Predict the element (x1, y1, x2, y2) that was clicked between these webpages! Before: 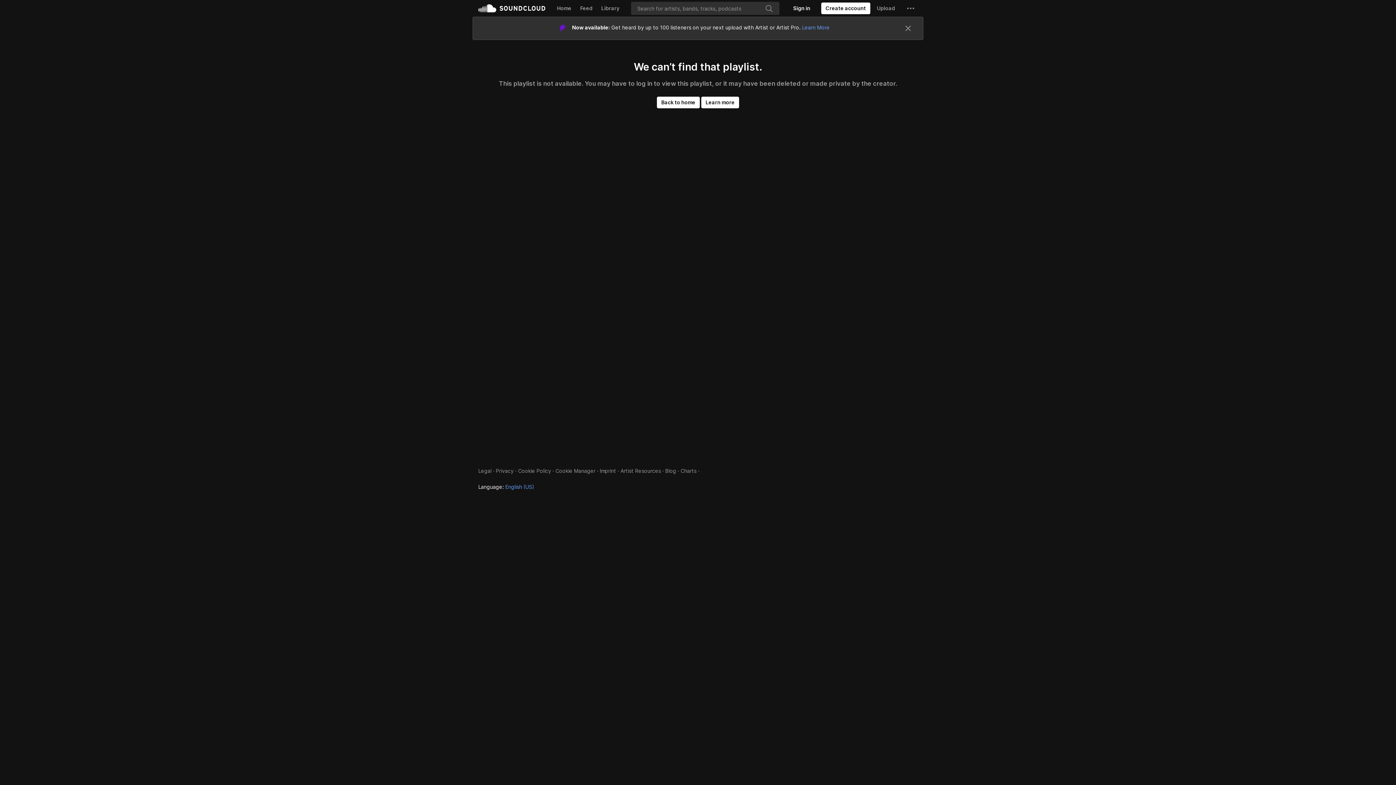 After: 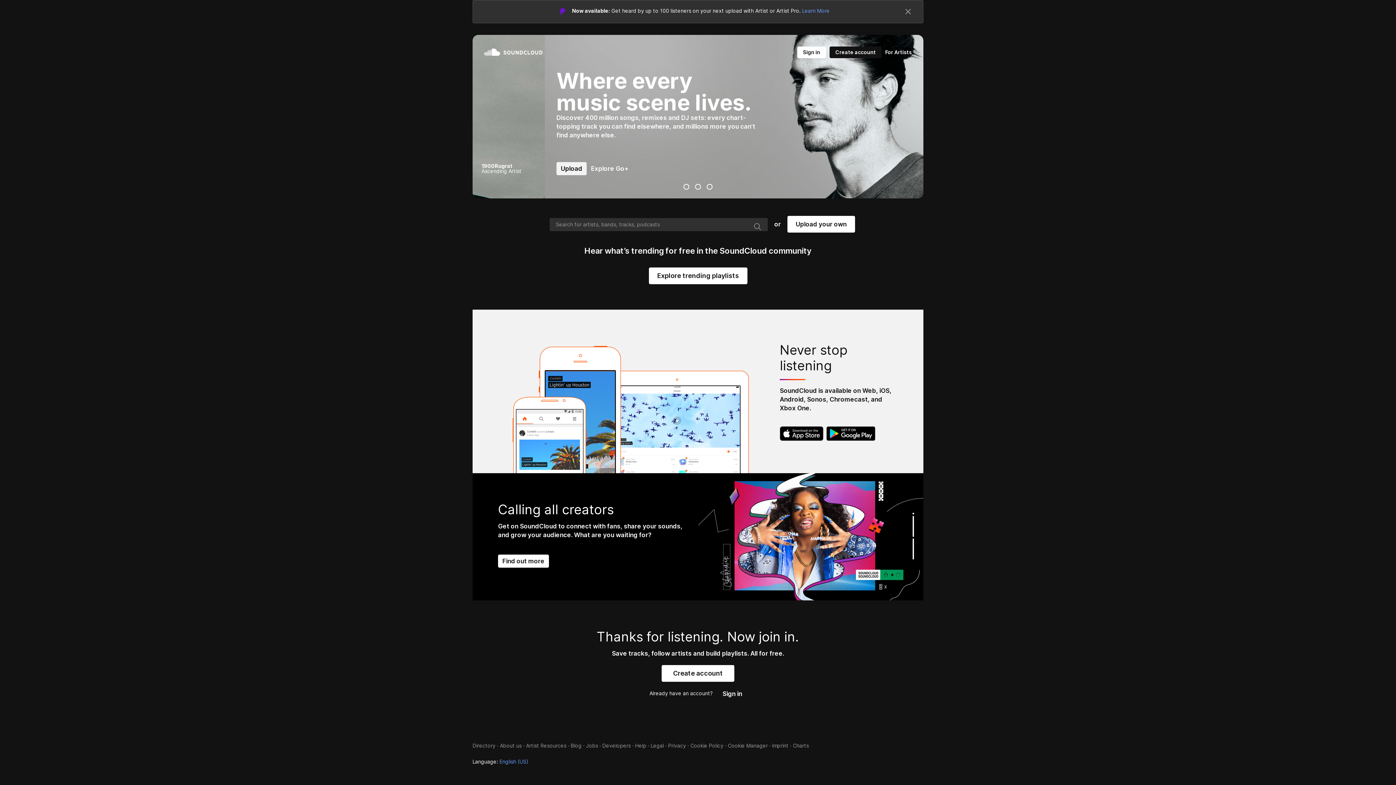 Action: label: SoundCloud bbox: (478, 0, 545, 16)